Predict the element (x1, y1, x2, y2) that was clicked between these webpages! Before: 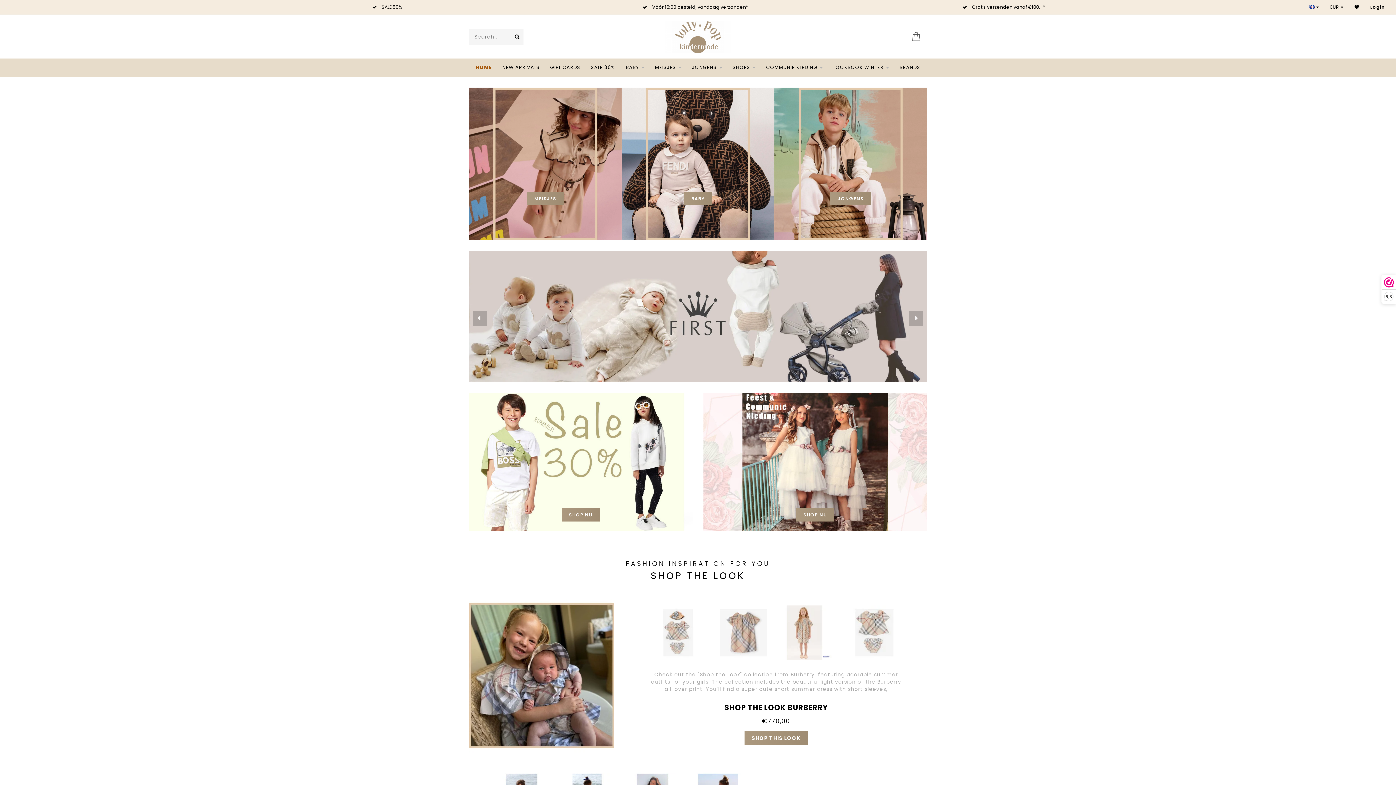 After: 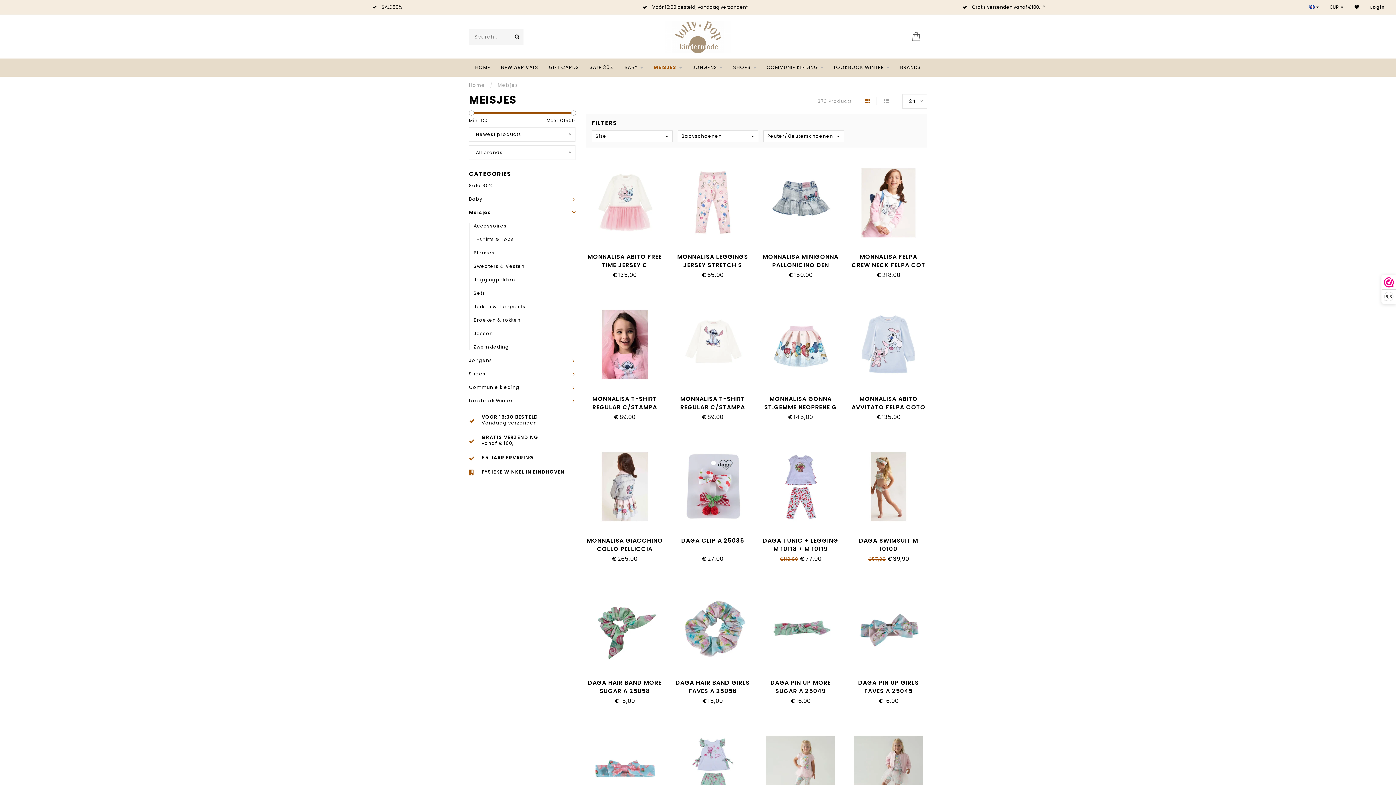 Action: bbox: (655, 58, 681, 76) label: MEISJES